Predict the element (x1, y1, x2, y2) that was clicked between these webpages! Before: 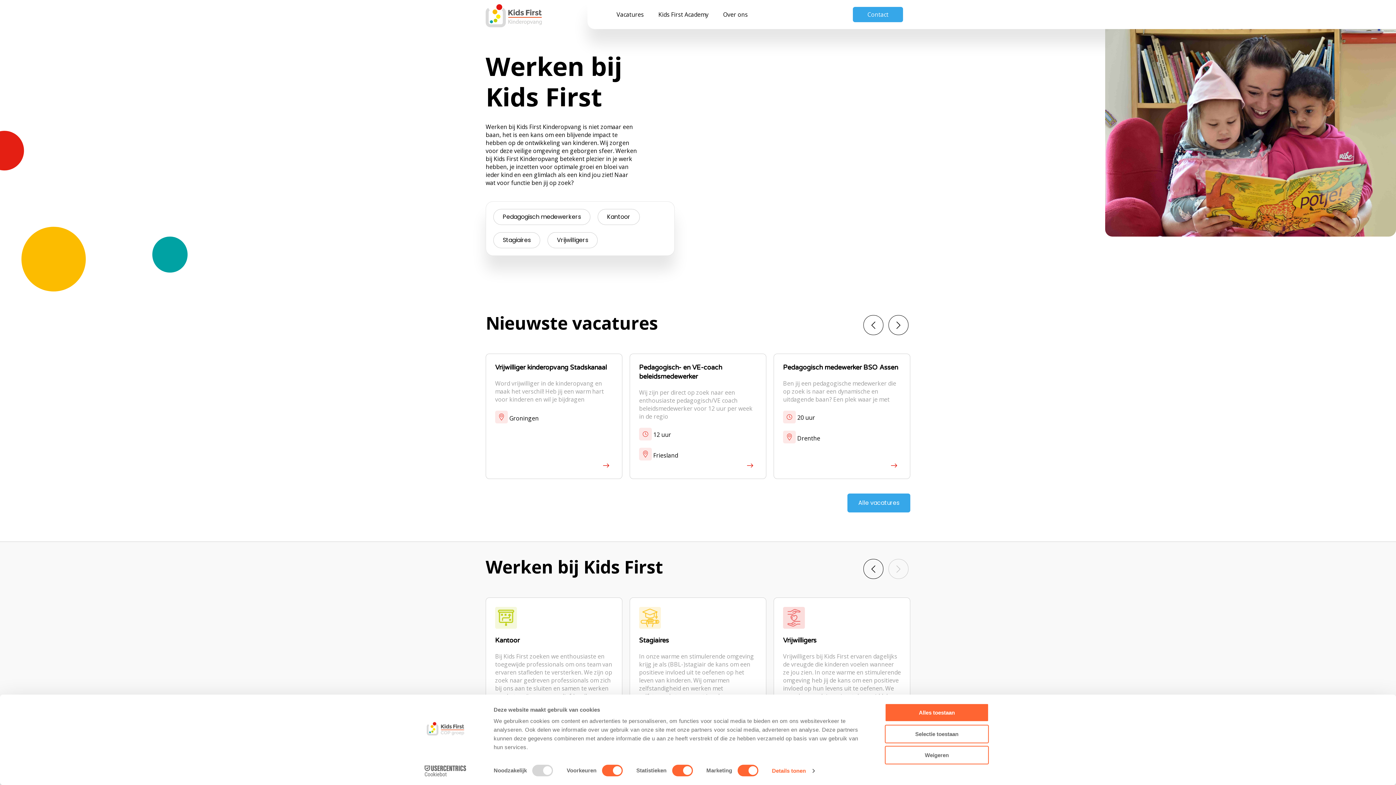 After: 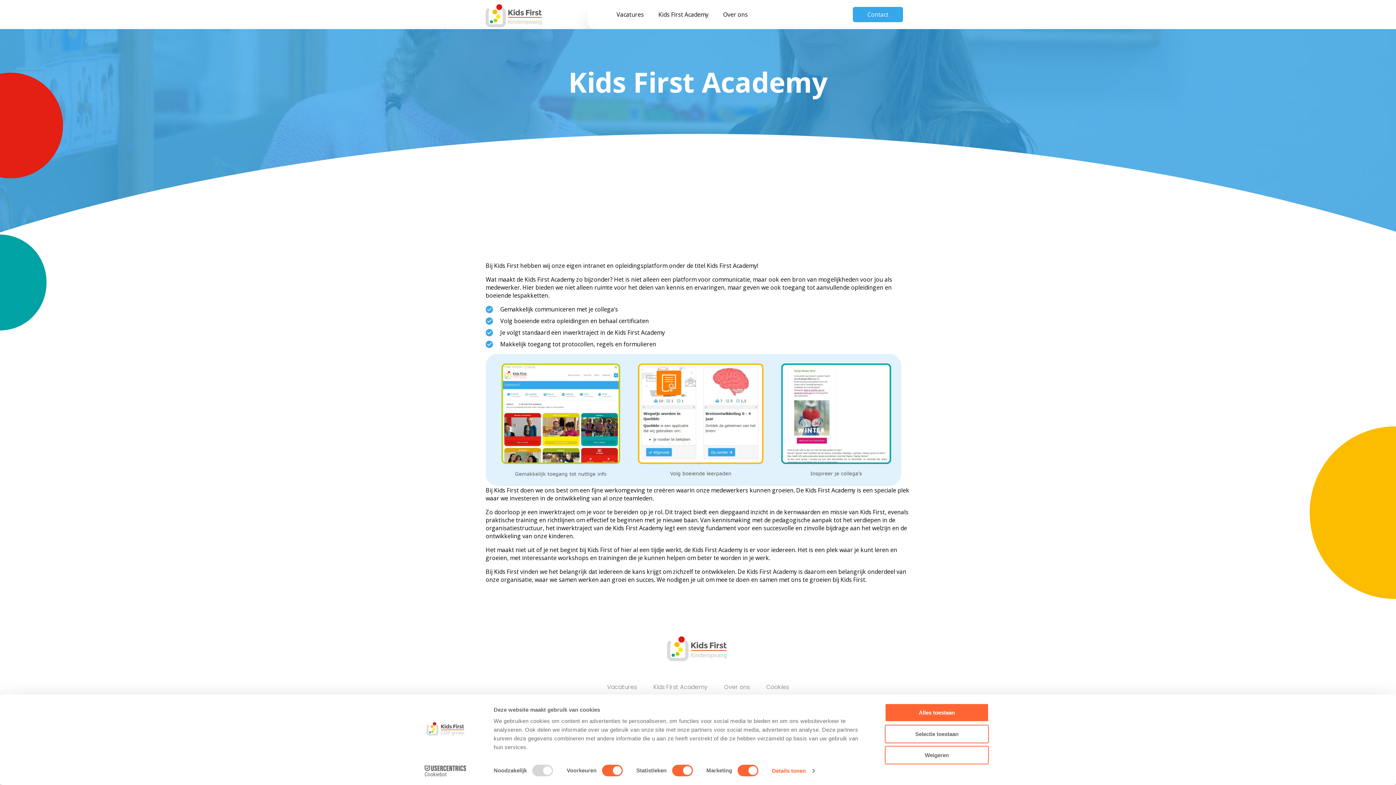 Action: label: Kids First Academy bbox: (658, 10, 708, 18)